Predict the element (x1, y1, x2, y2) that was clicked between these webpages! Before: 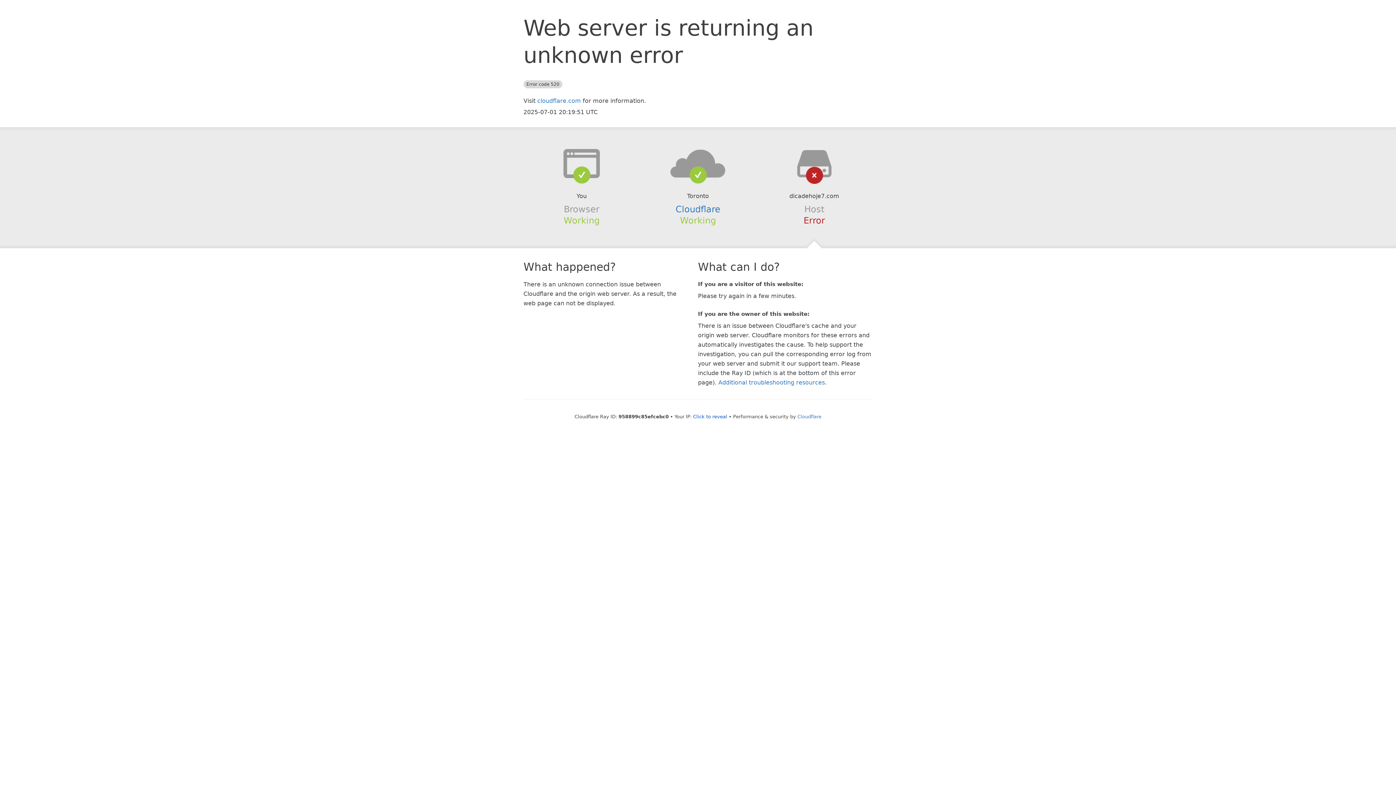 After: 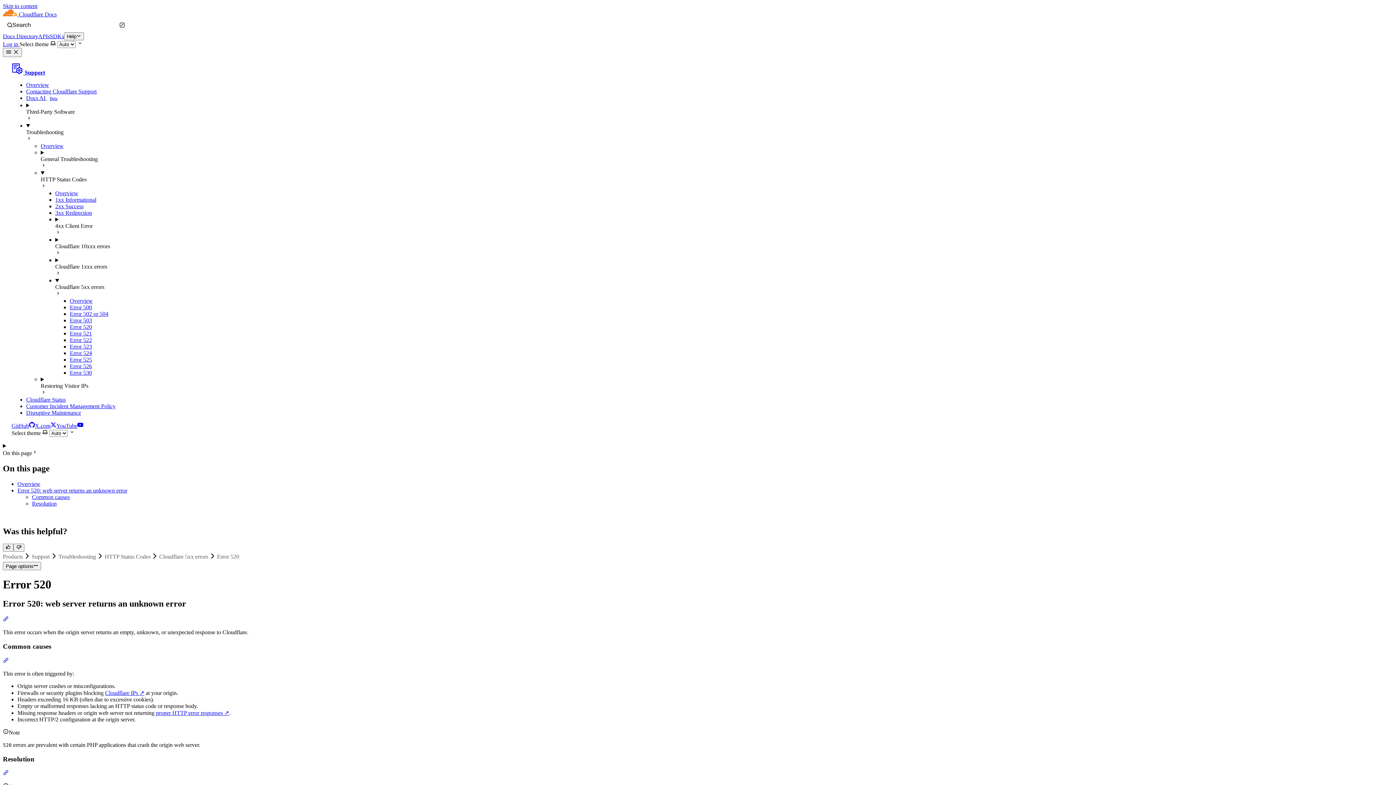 Action: label: Additional troubleshooting resources bbox: (718, 379, 825, 386)